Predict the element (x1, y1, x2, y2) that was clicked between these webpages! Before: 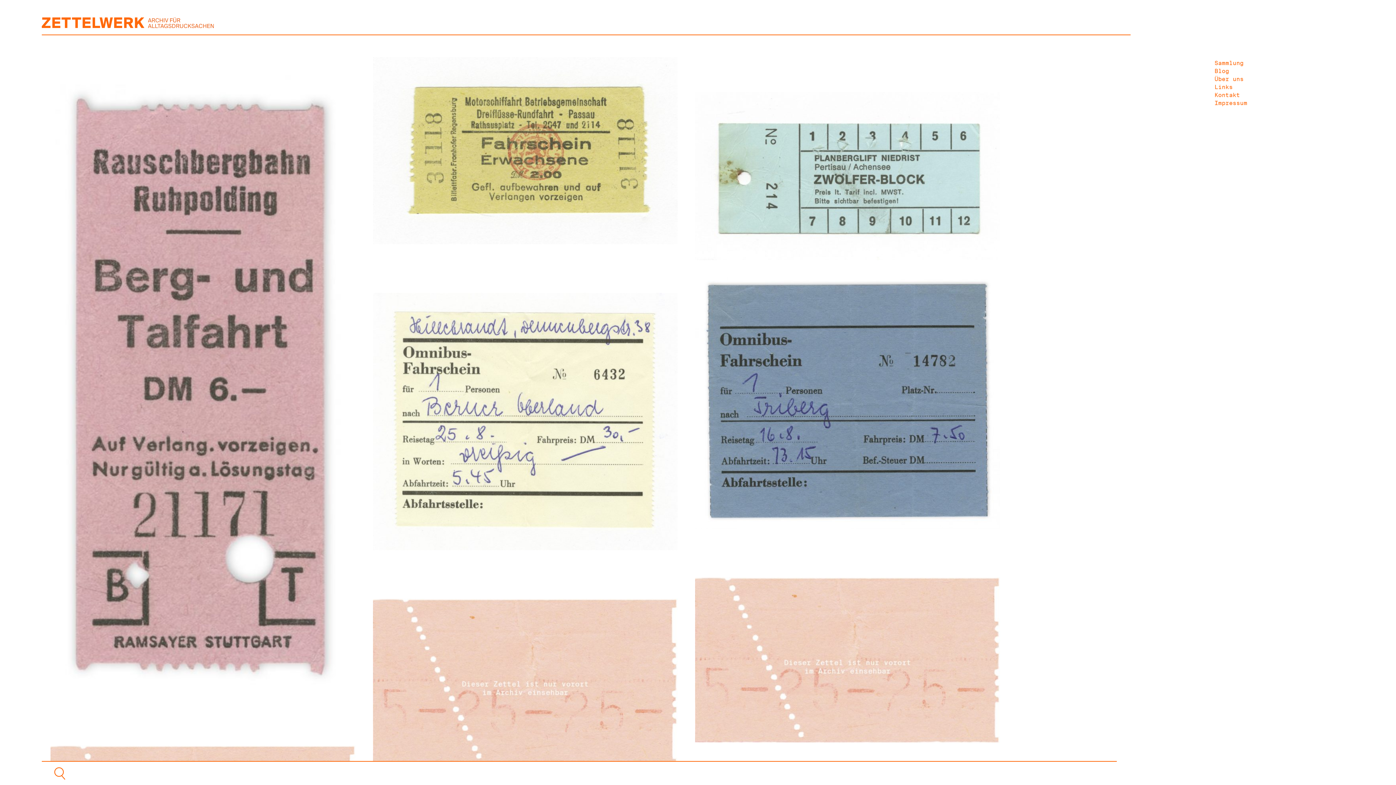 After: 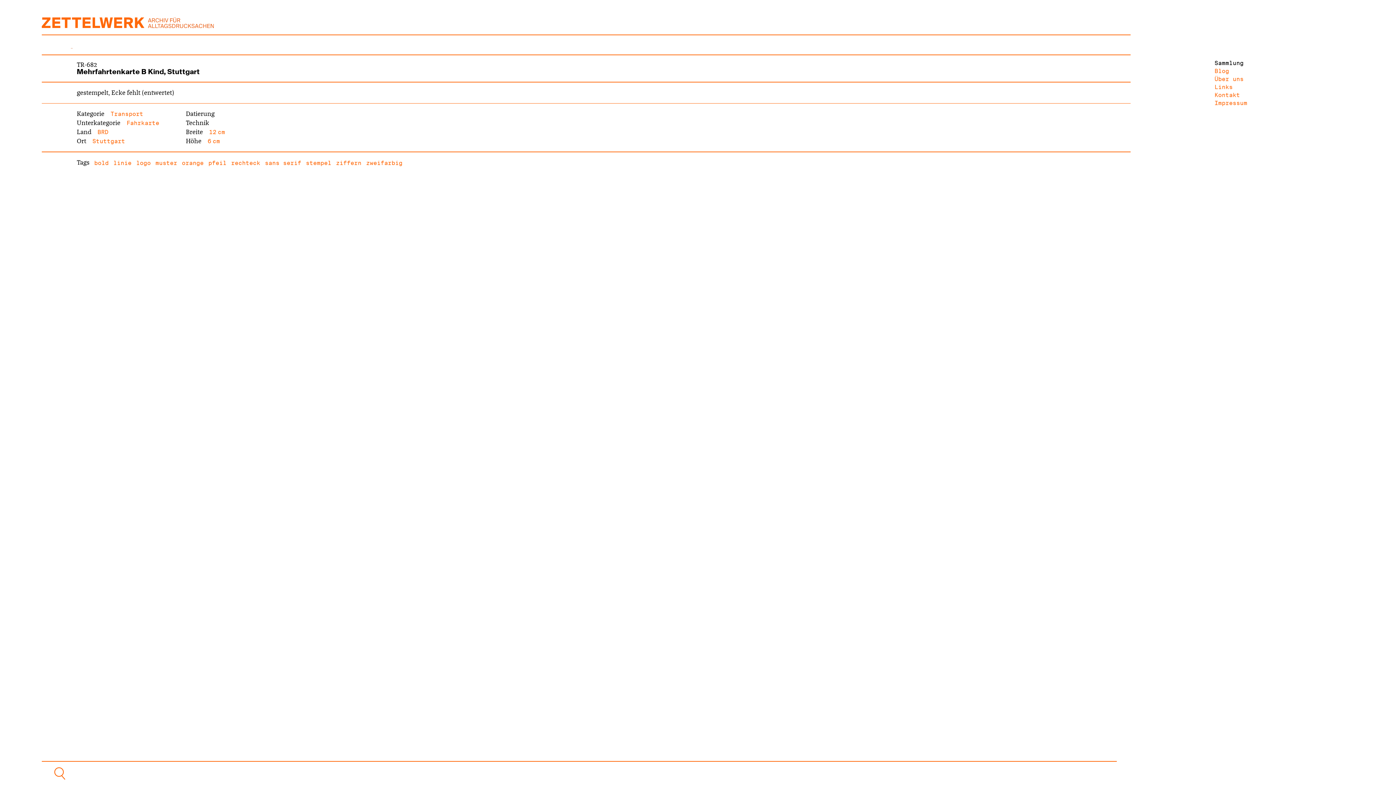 Action: bbox: (695, 577, 1000, 740)